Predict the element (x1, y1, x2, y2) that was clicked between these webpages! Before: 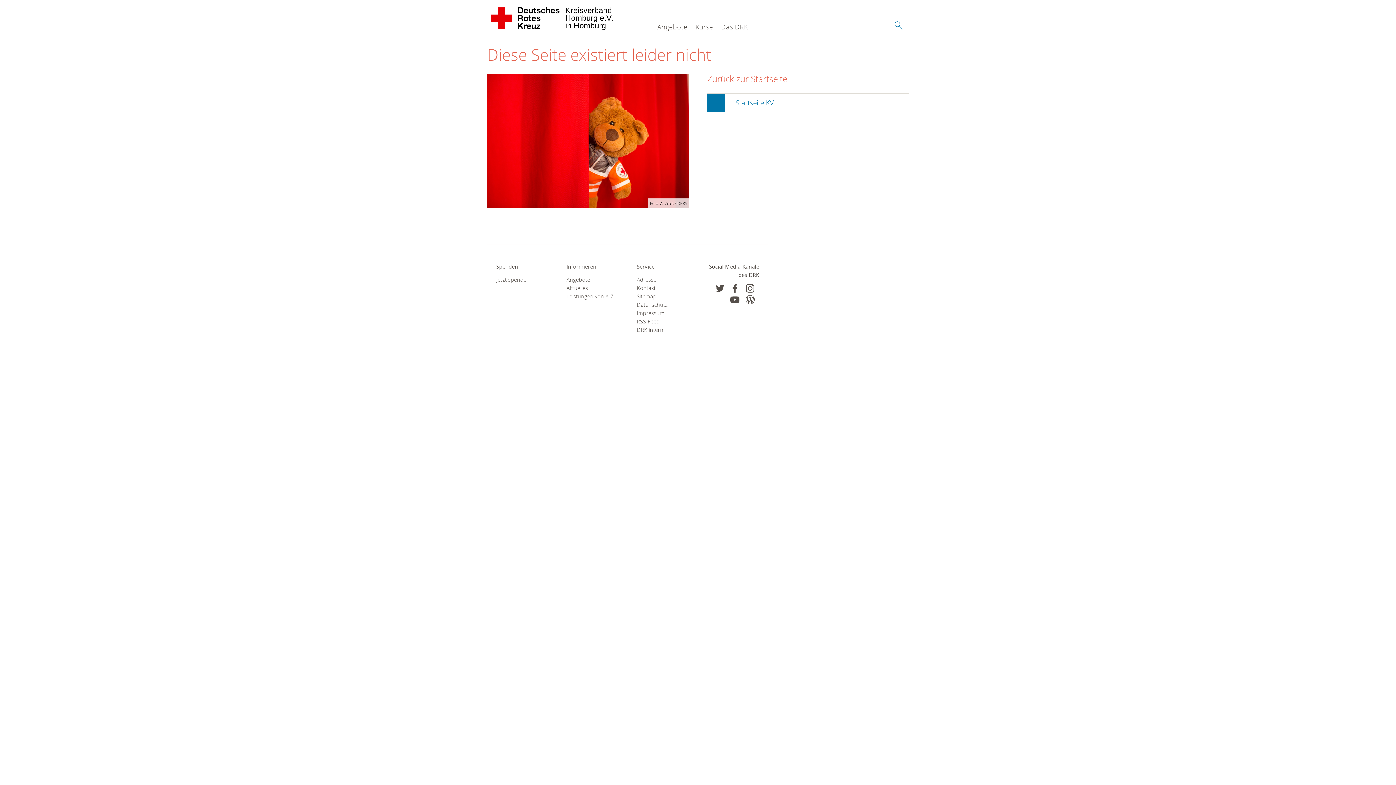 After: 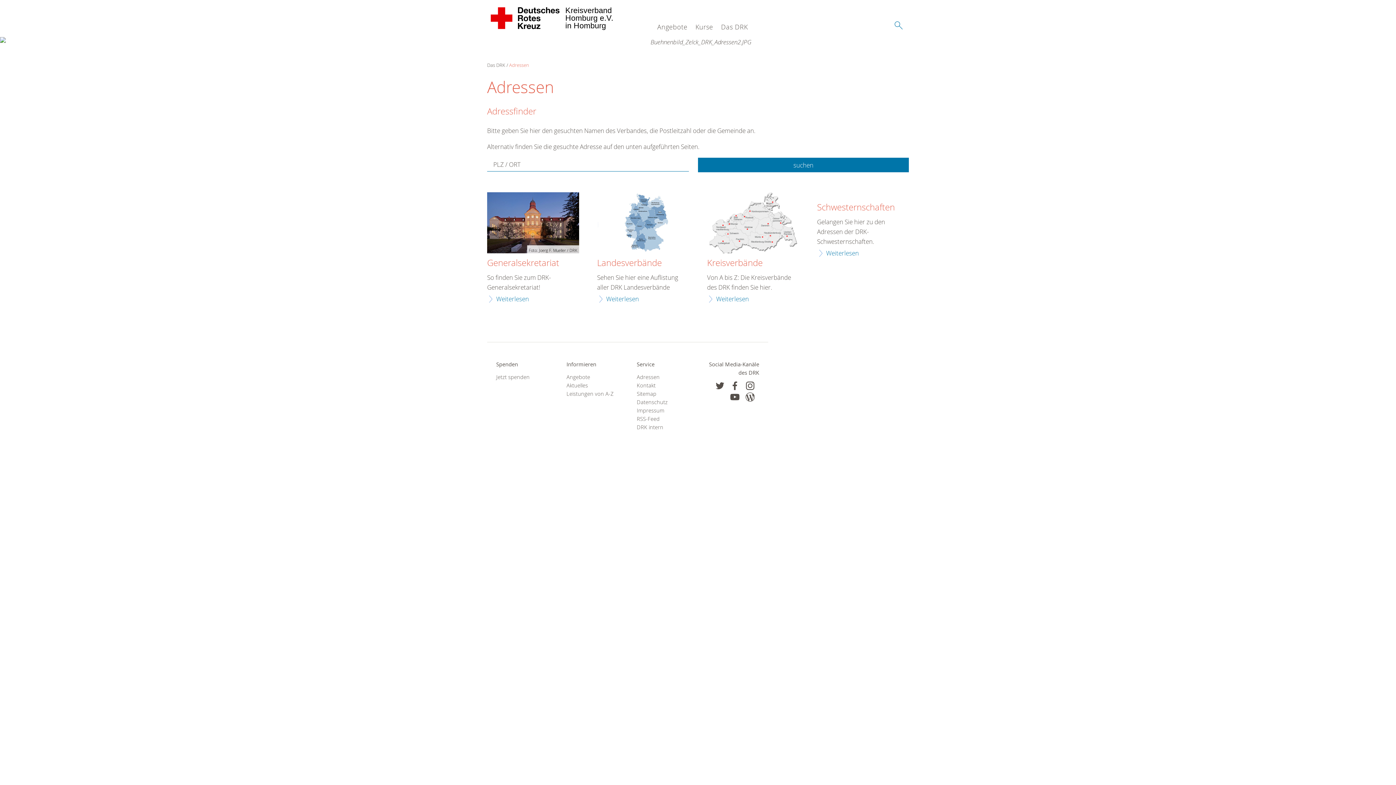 Action: label: Adressen bbox: (636, 275, 689, 283)